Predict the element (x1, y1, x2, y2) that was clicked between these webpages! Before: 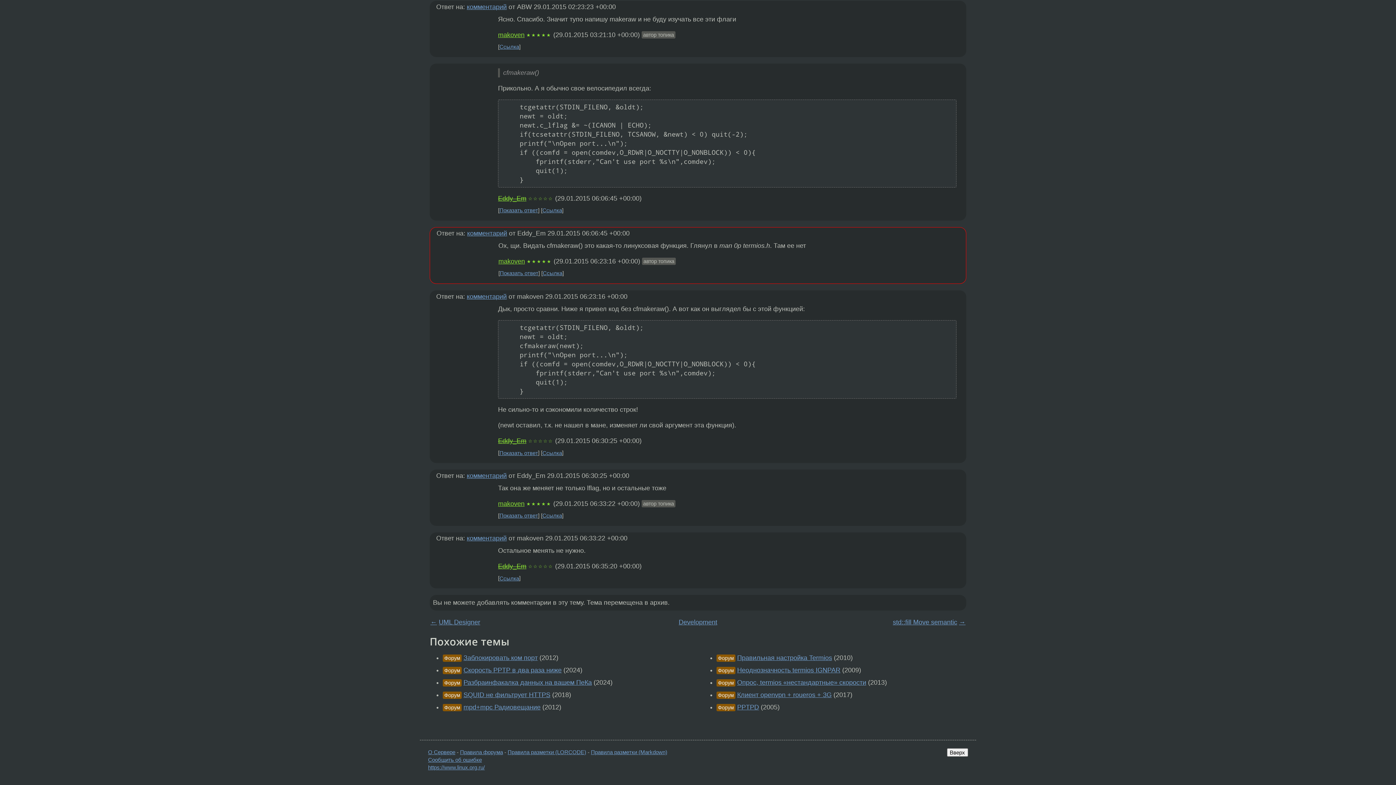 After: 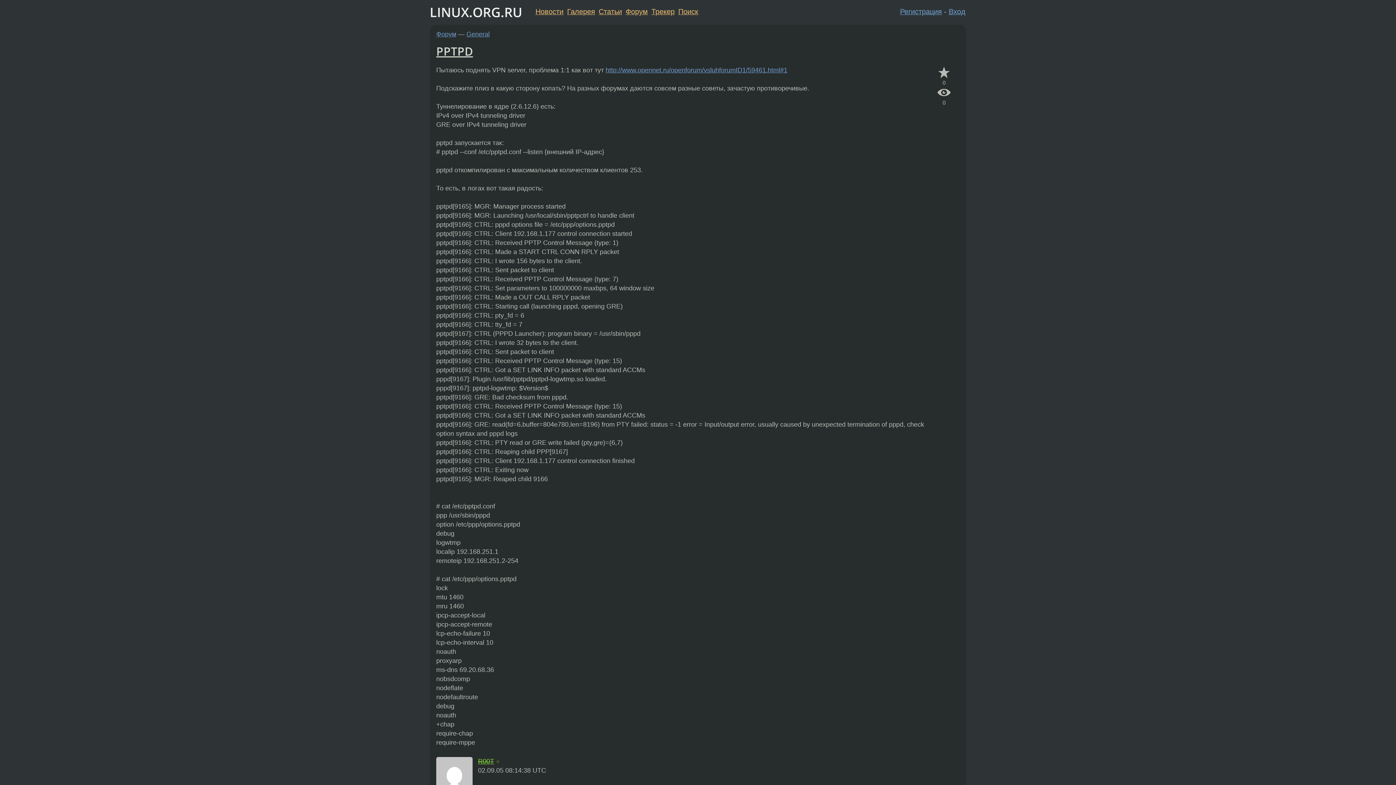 Action: bbox: (737, 704, 759, 711) label: PPTPD